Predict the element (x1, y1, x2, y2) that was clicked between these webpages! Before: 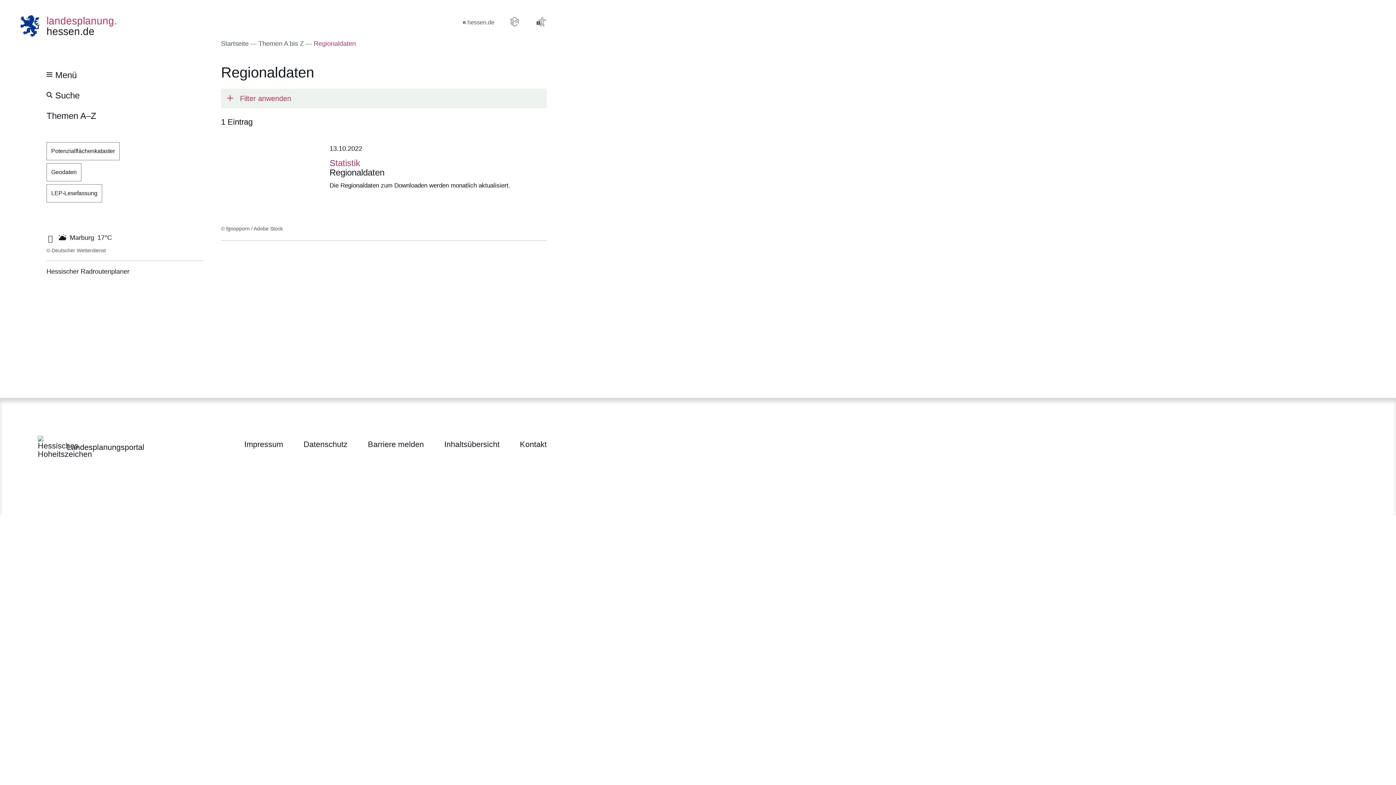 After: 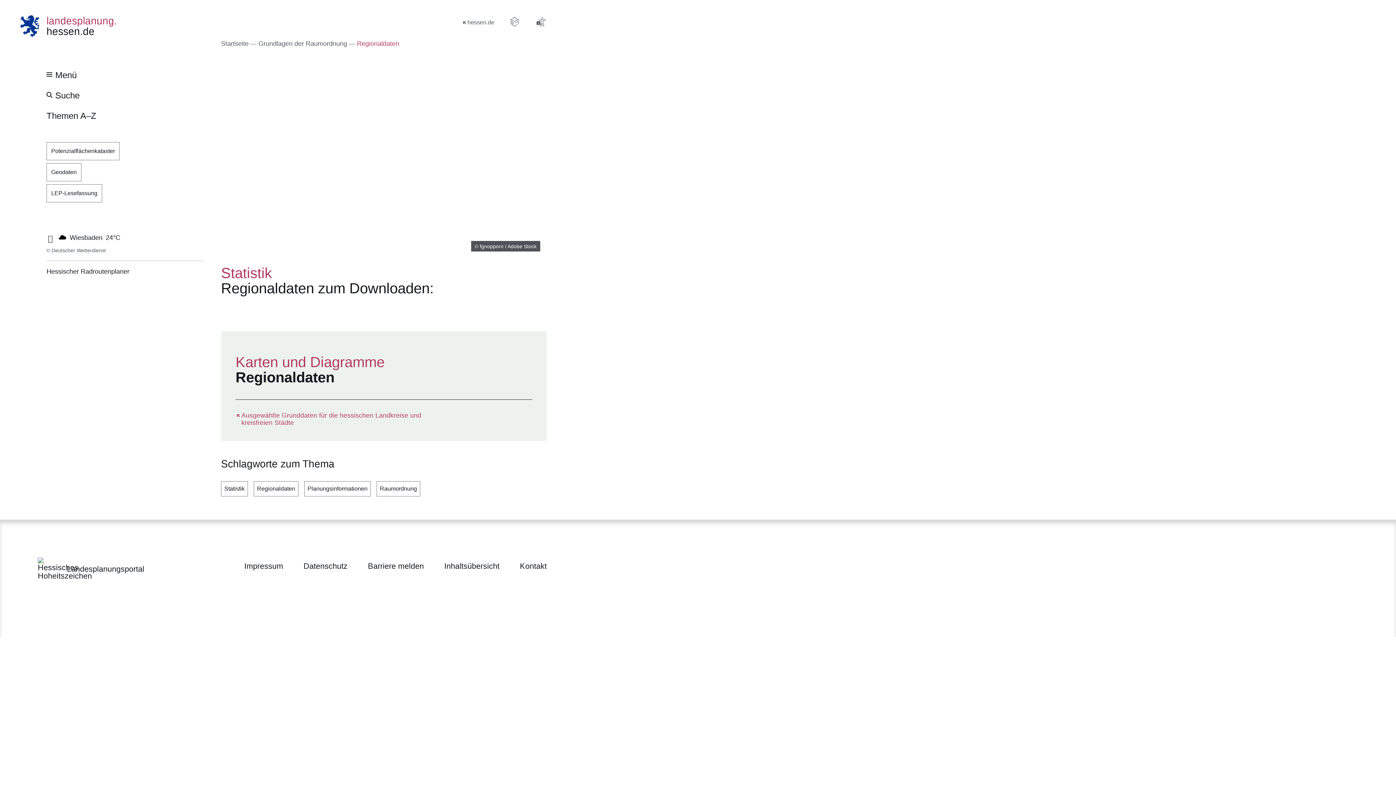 Action: bbox: (221, 136, 546, 240) label: © fgnopporn / Adobe Stock

13.10.2022

Statistik

Regionaldaten

Die Regionaldaten zum Downloaden werden monatlich aktualisiert.